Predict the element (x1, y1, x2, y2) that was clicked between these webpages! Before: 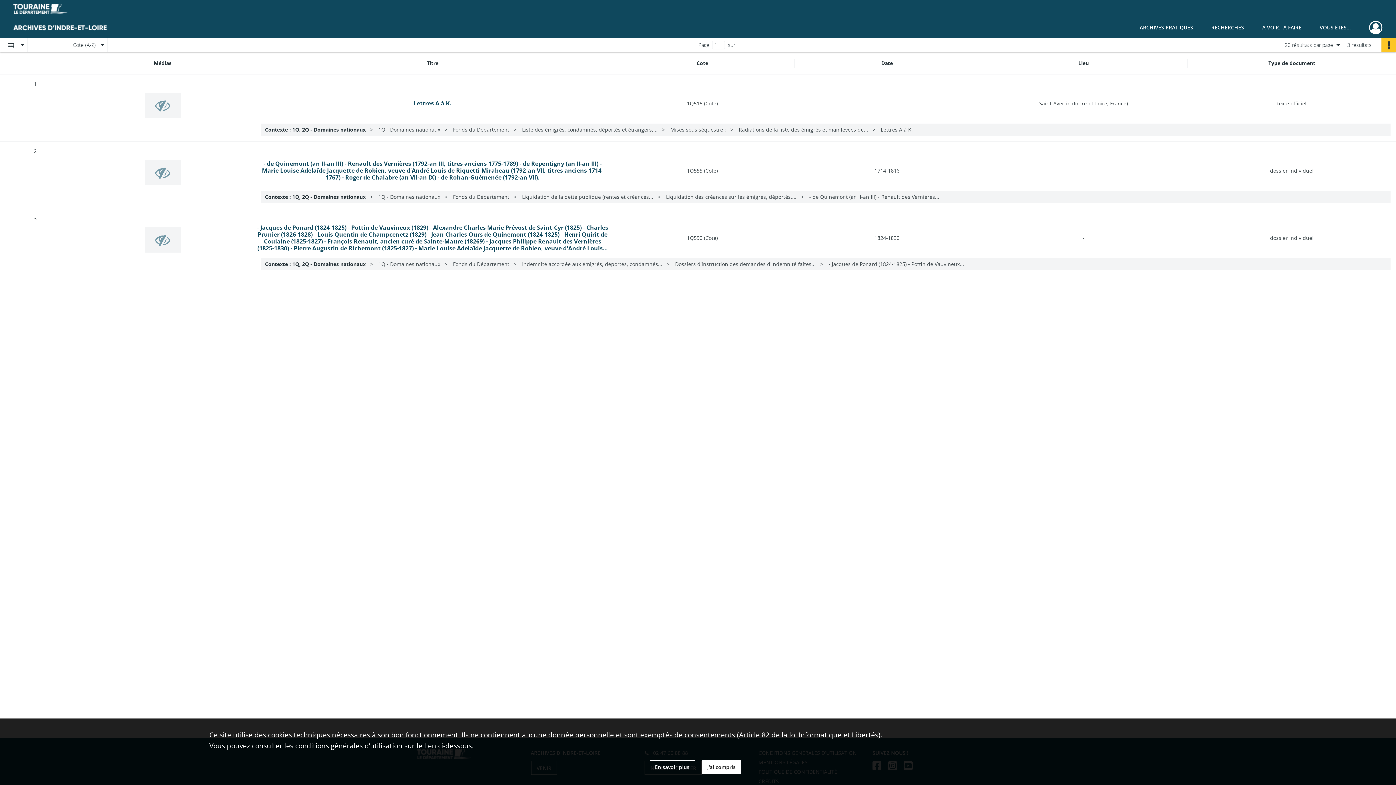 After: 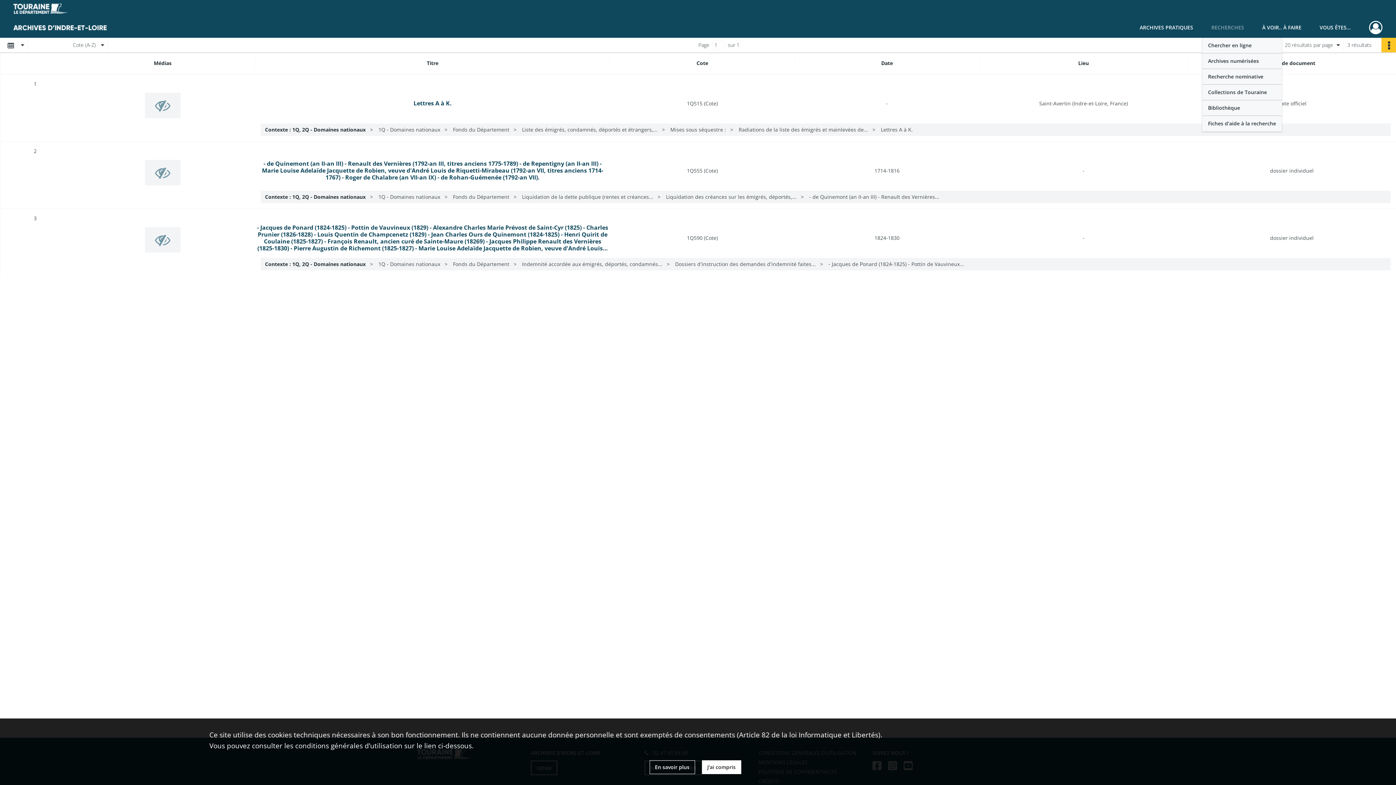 Action: label: RECHERCHES bbox: (1202, 17, 1253, 37)